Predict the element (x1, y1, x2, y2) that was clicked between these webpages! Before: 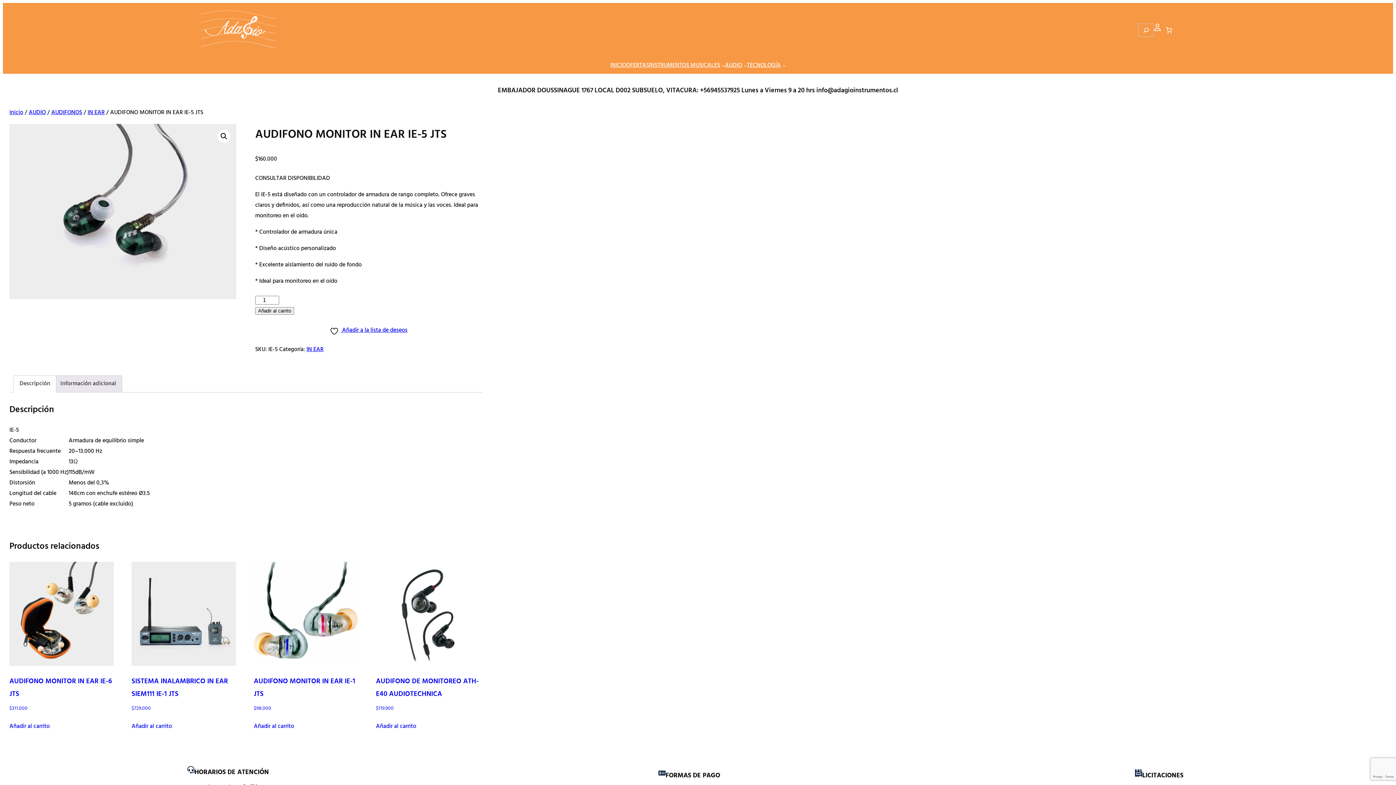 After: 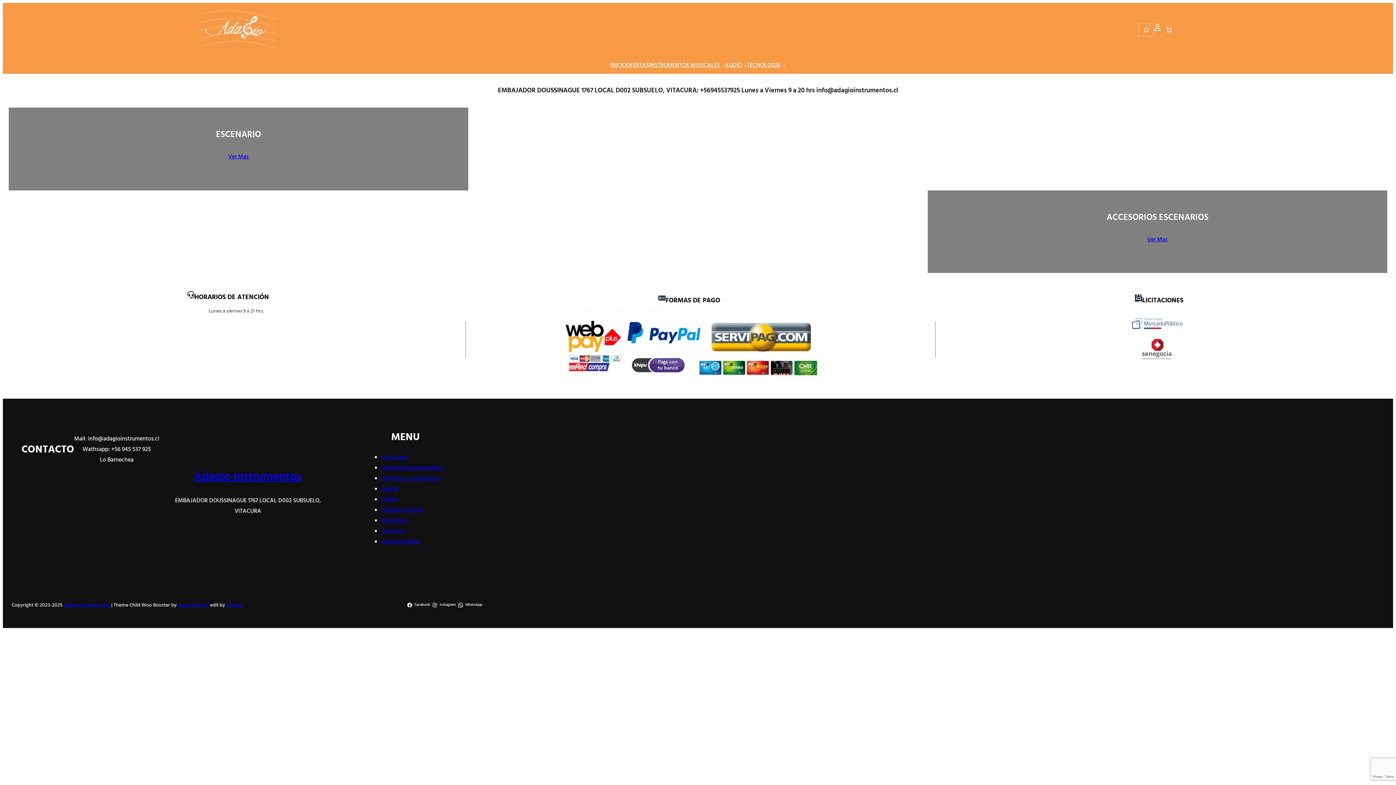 Action: bbox: (747, 60, 781, 70) label: TECNOLOGÍA